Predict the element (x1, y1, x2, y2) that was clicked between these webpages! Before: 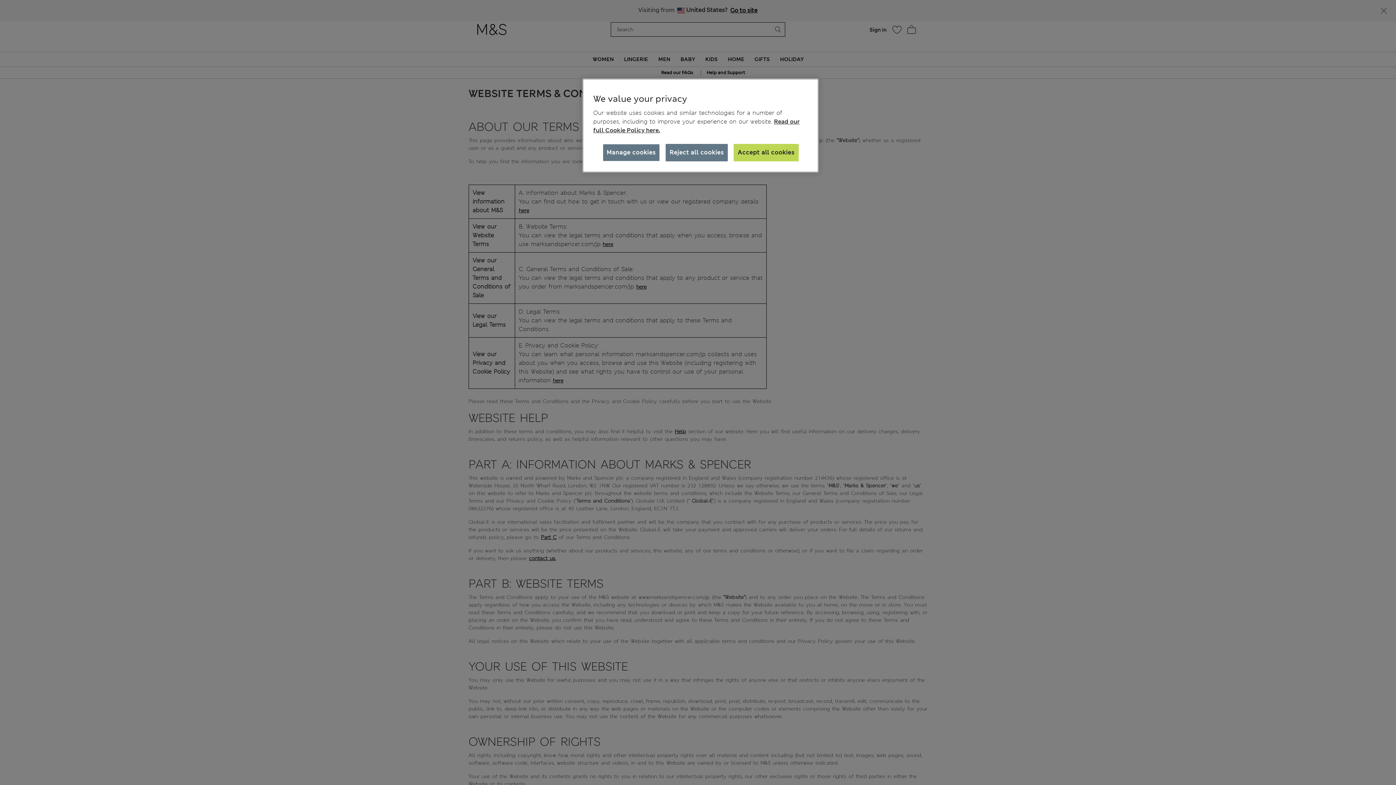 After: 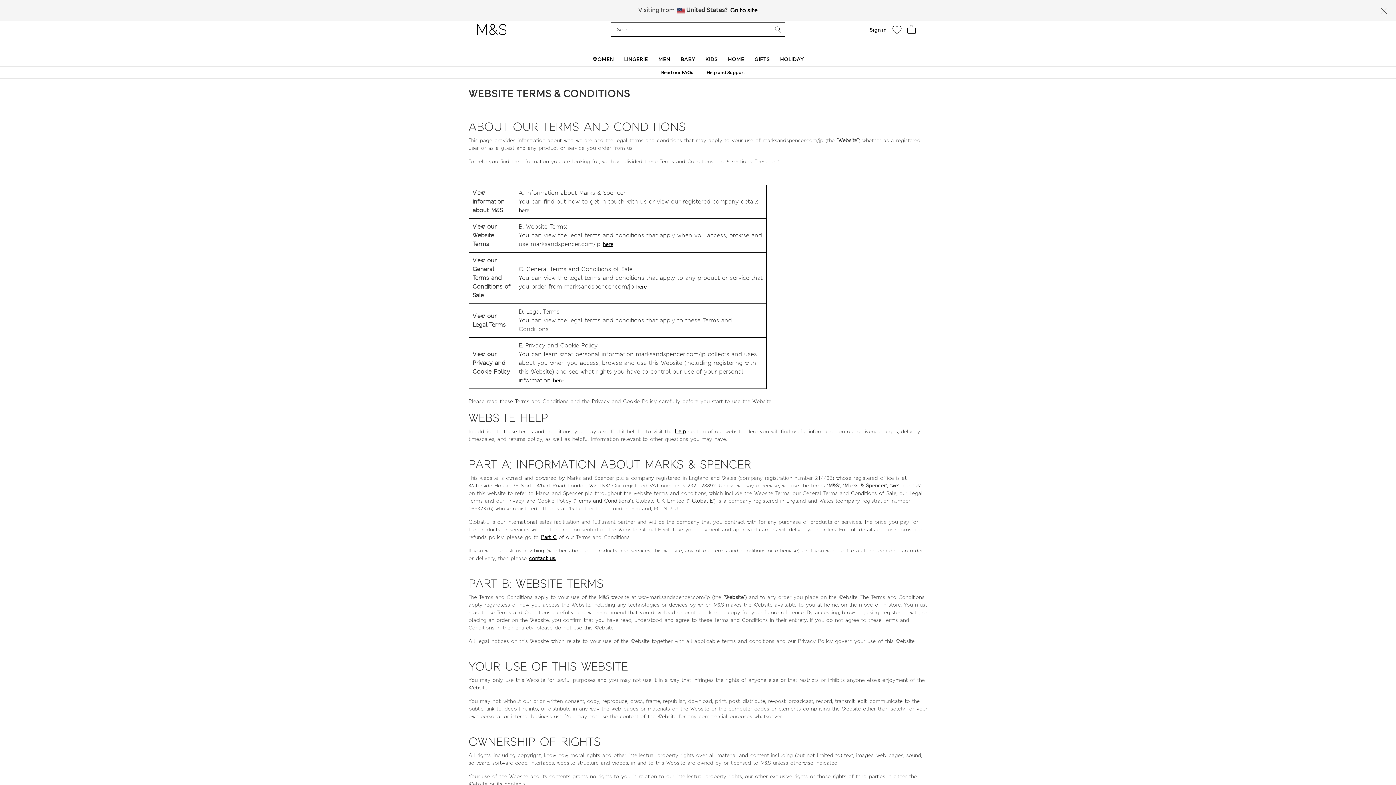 Action: label: Reject all cookies bbox: (665, 144, 728, 161)